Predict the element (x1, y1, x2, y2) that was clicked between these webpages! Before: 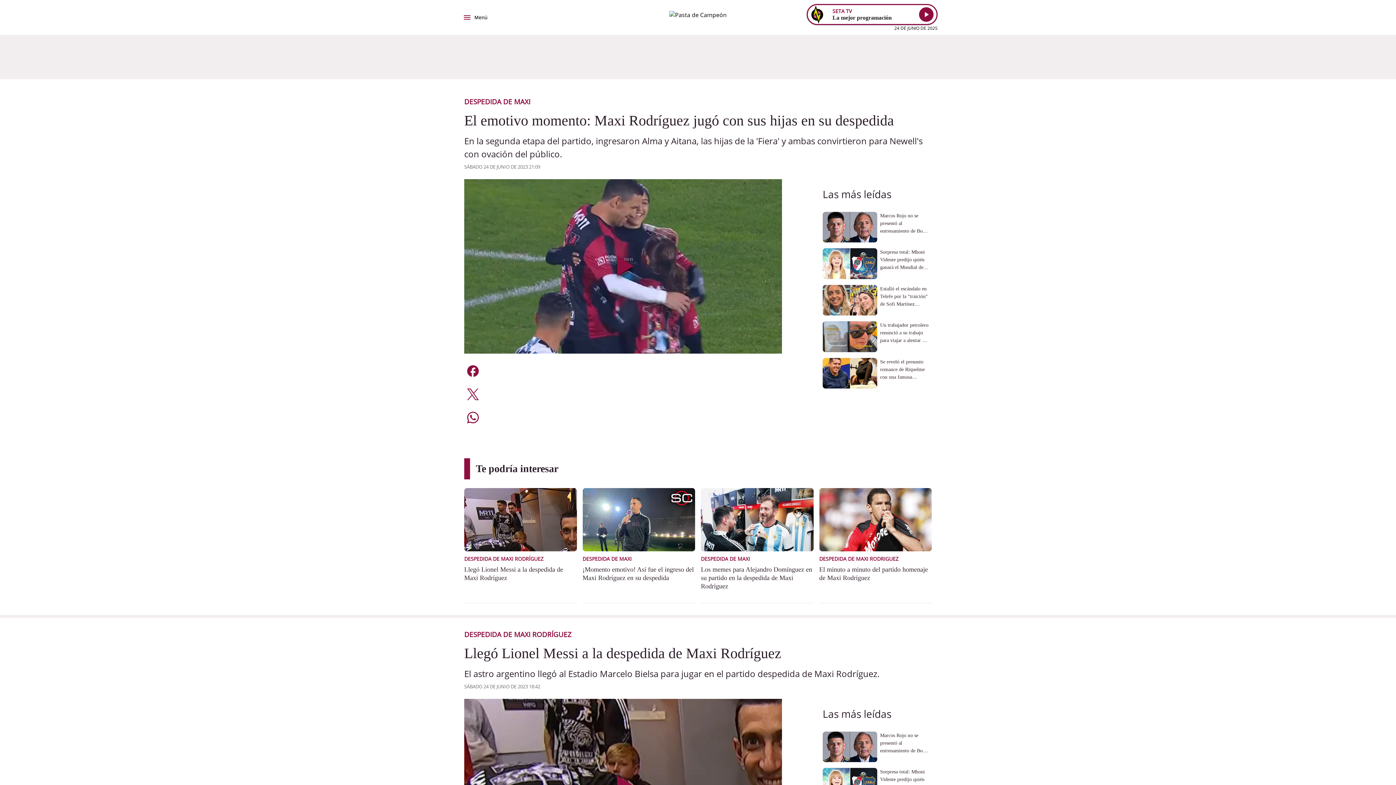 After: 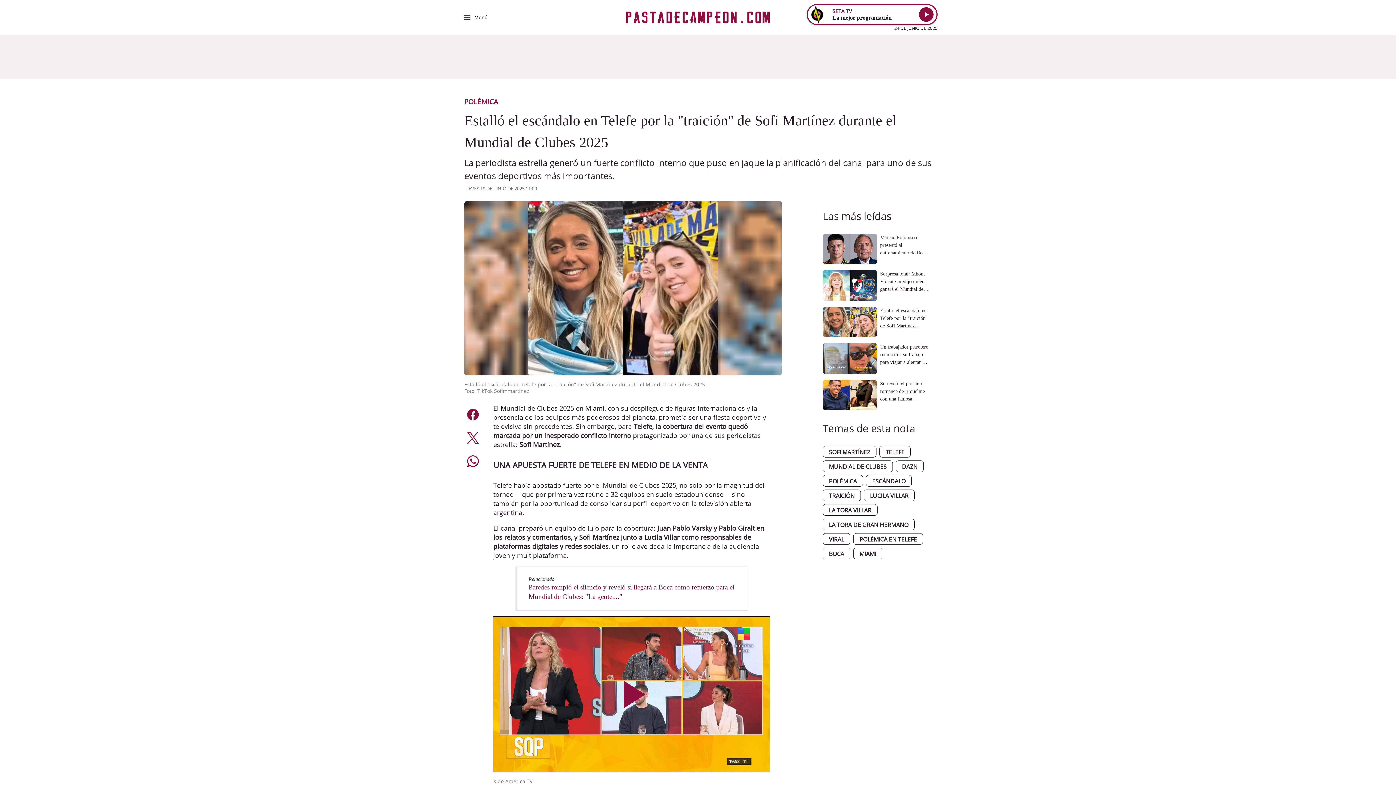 Action: label: Estalló el escándalo en Telefe por la "traición" de Sofi Martínez durante el Mundial de Clubes 2025 bbox: (822, 282, 932, 318)